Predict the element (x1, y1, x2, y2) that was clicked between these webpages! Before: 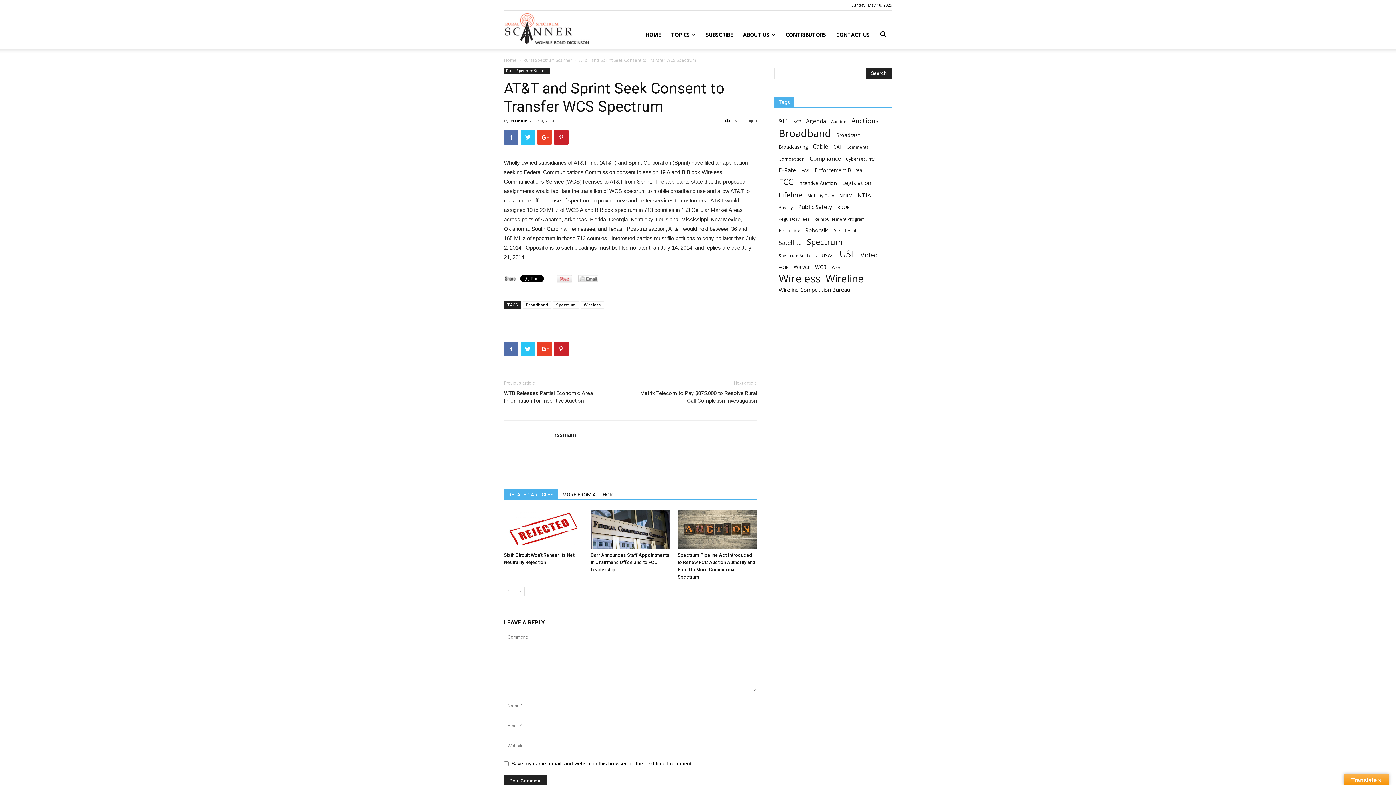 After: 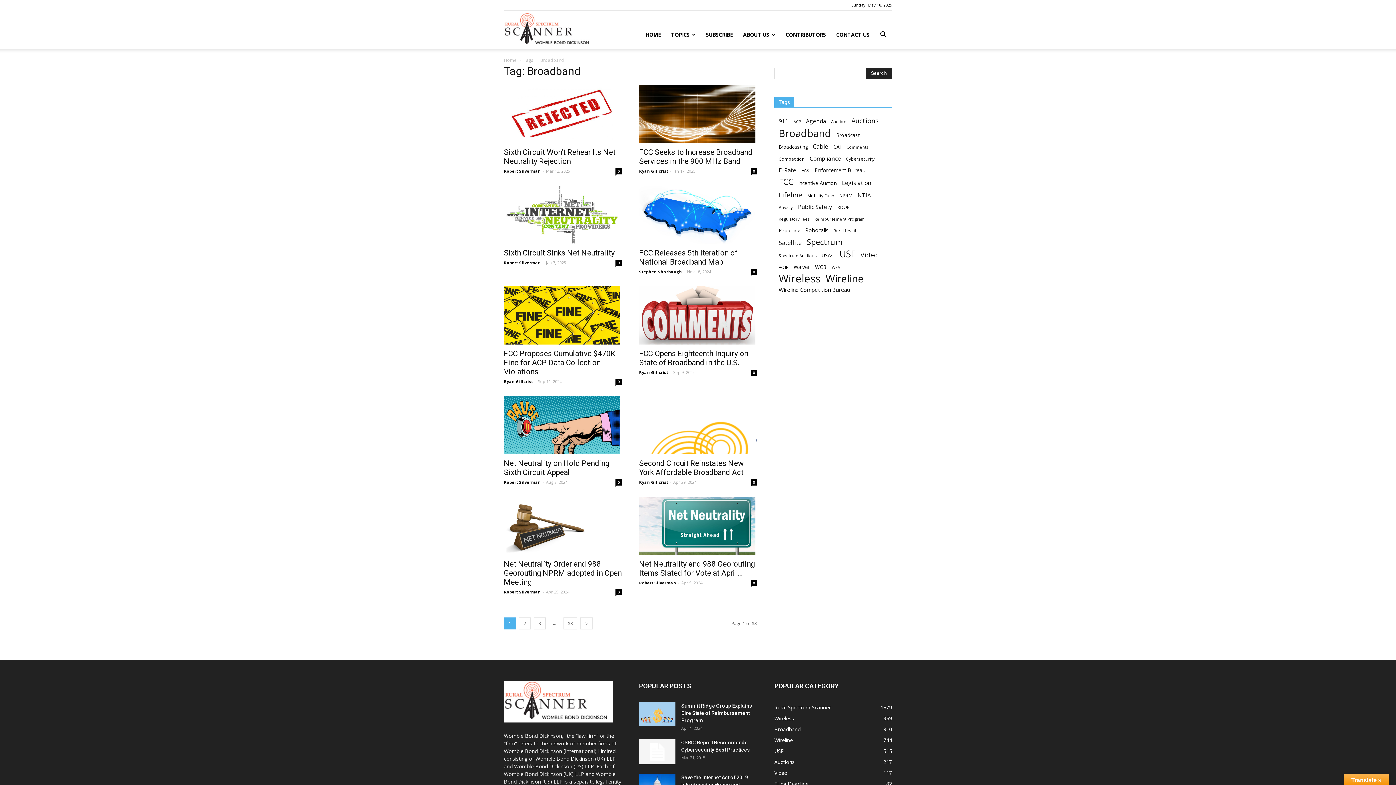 Action: label: Broadband (879 items) bbox: (778, 129, 831, 137)